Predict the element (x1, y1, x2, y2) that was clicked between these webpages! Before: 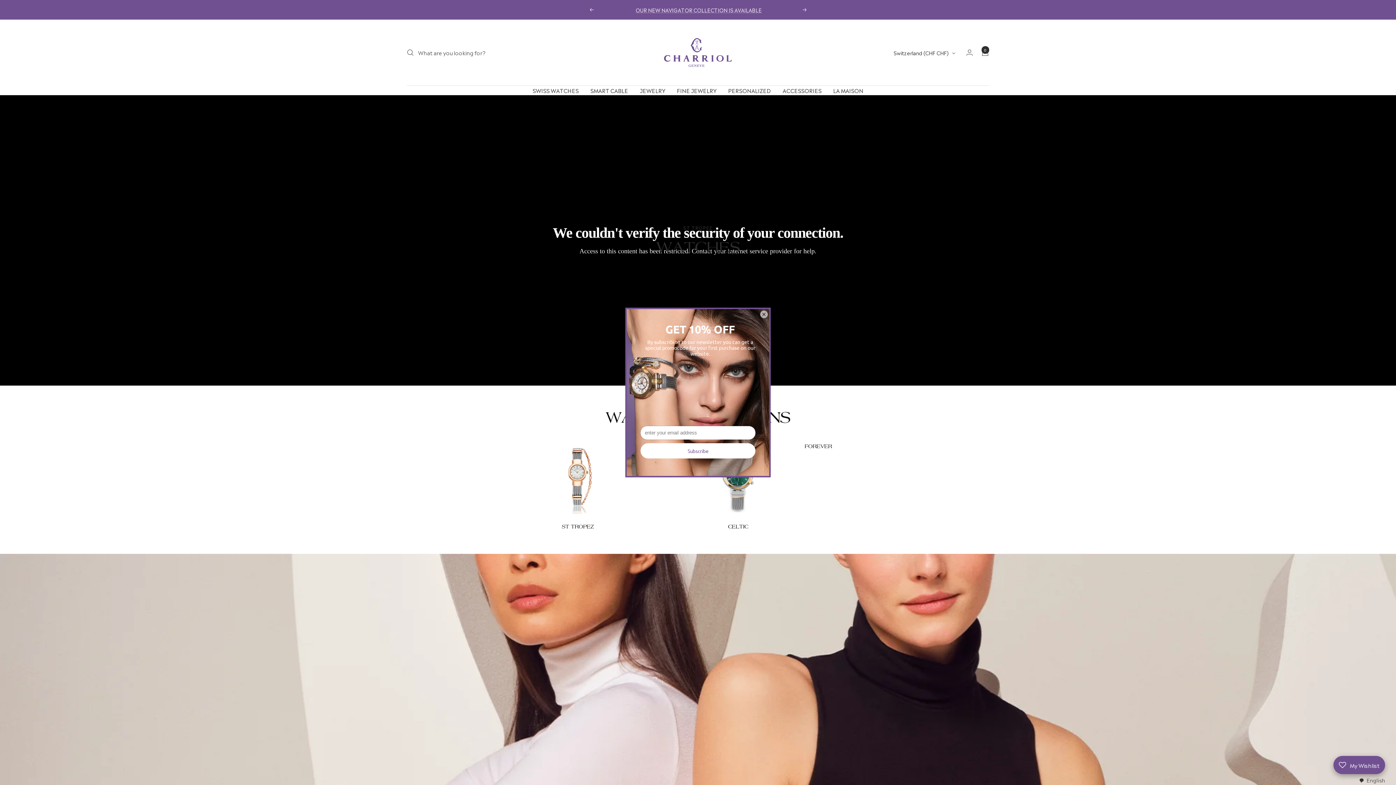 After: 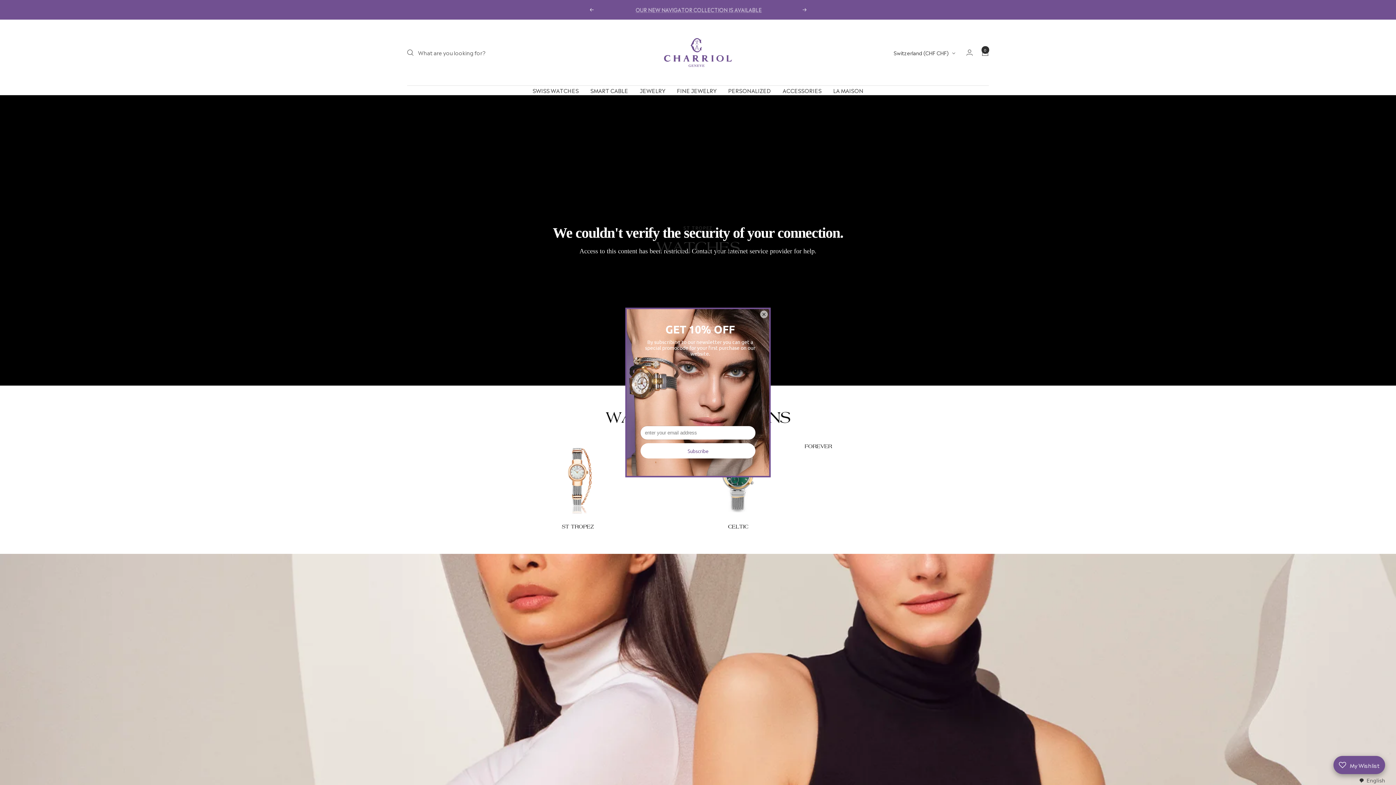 Action: bbox: (802, 8, 807, 11) label: Next